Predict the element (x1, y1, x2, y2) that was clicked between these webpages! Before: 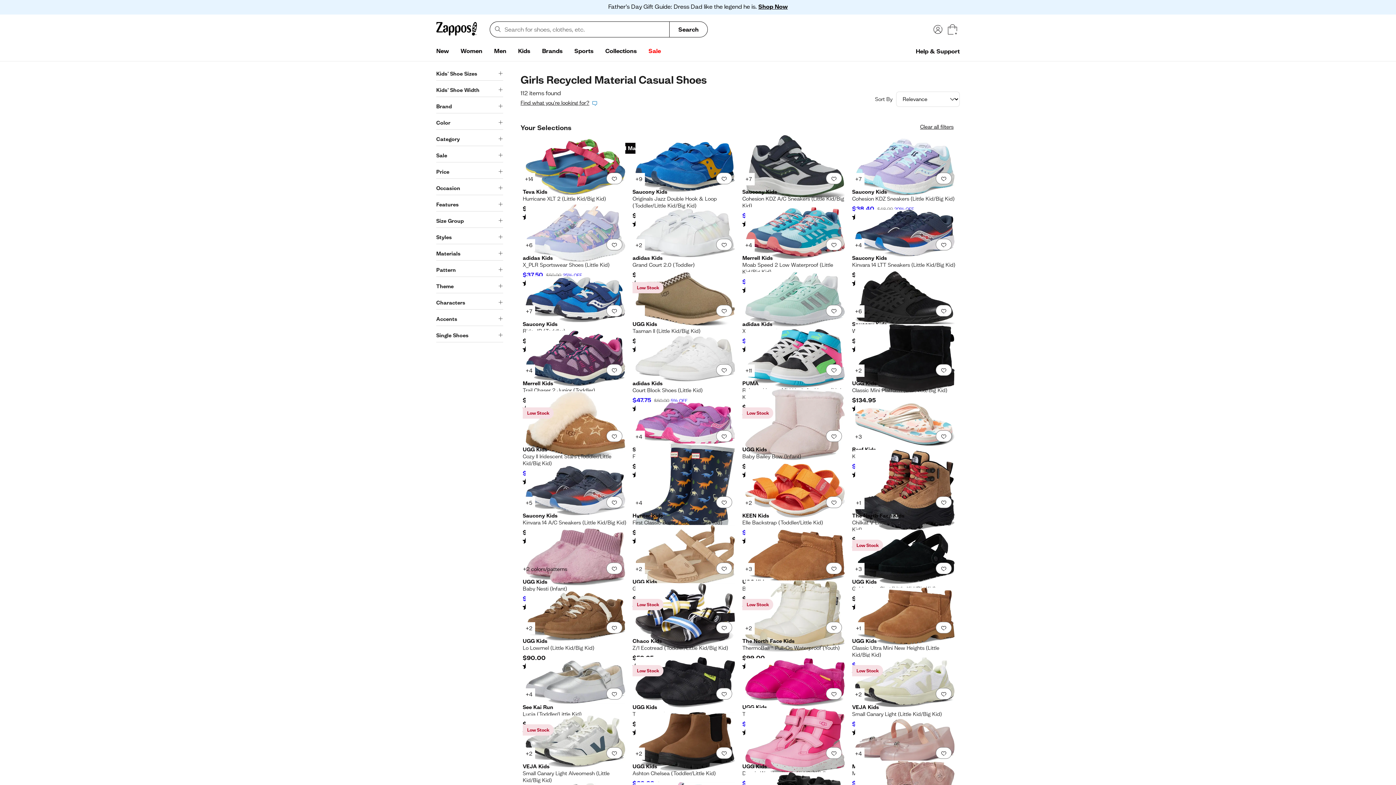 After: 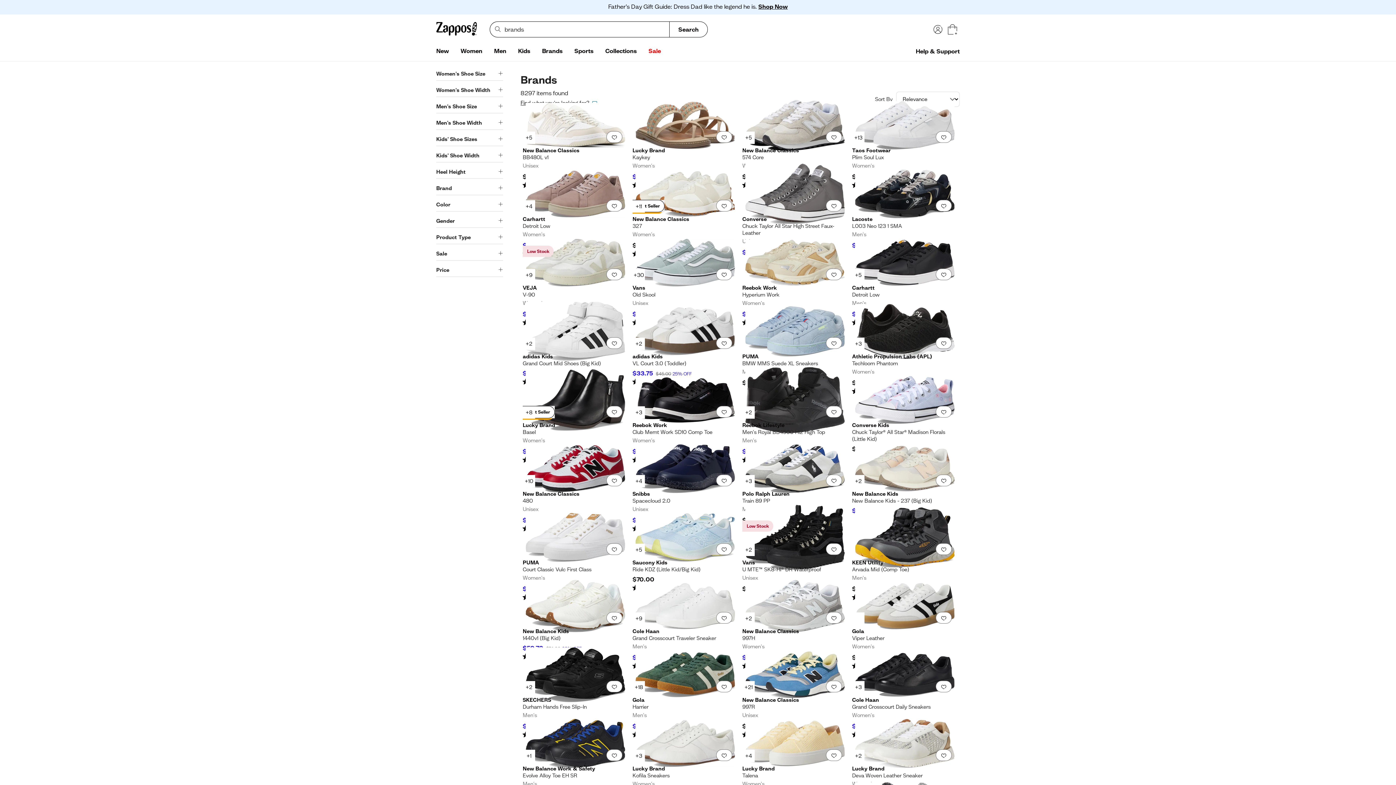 Action: bbox: (536, 44, 568, 58) label: Brands